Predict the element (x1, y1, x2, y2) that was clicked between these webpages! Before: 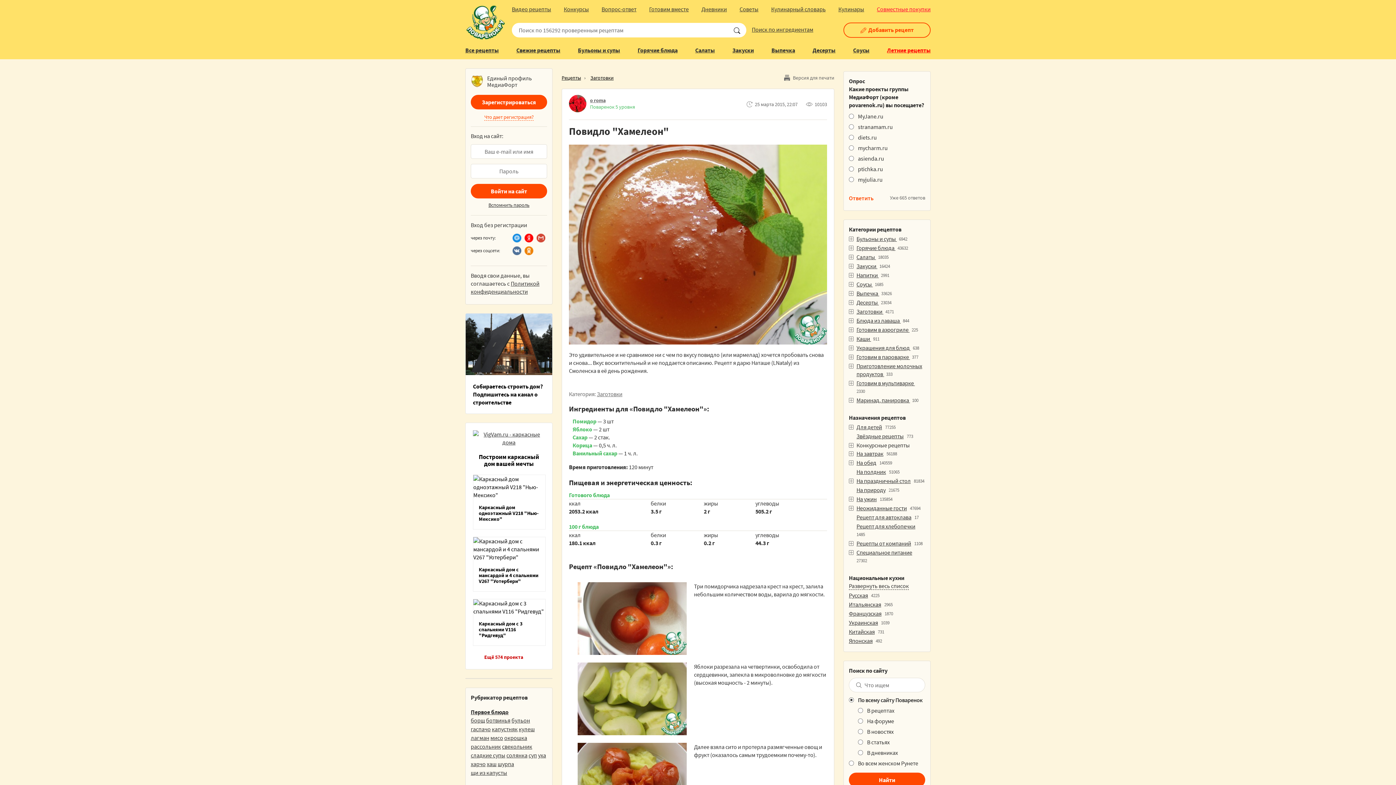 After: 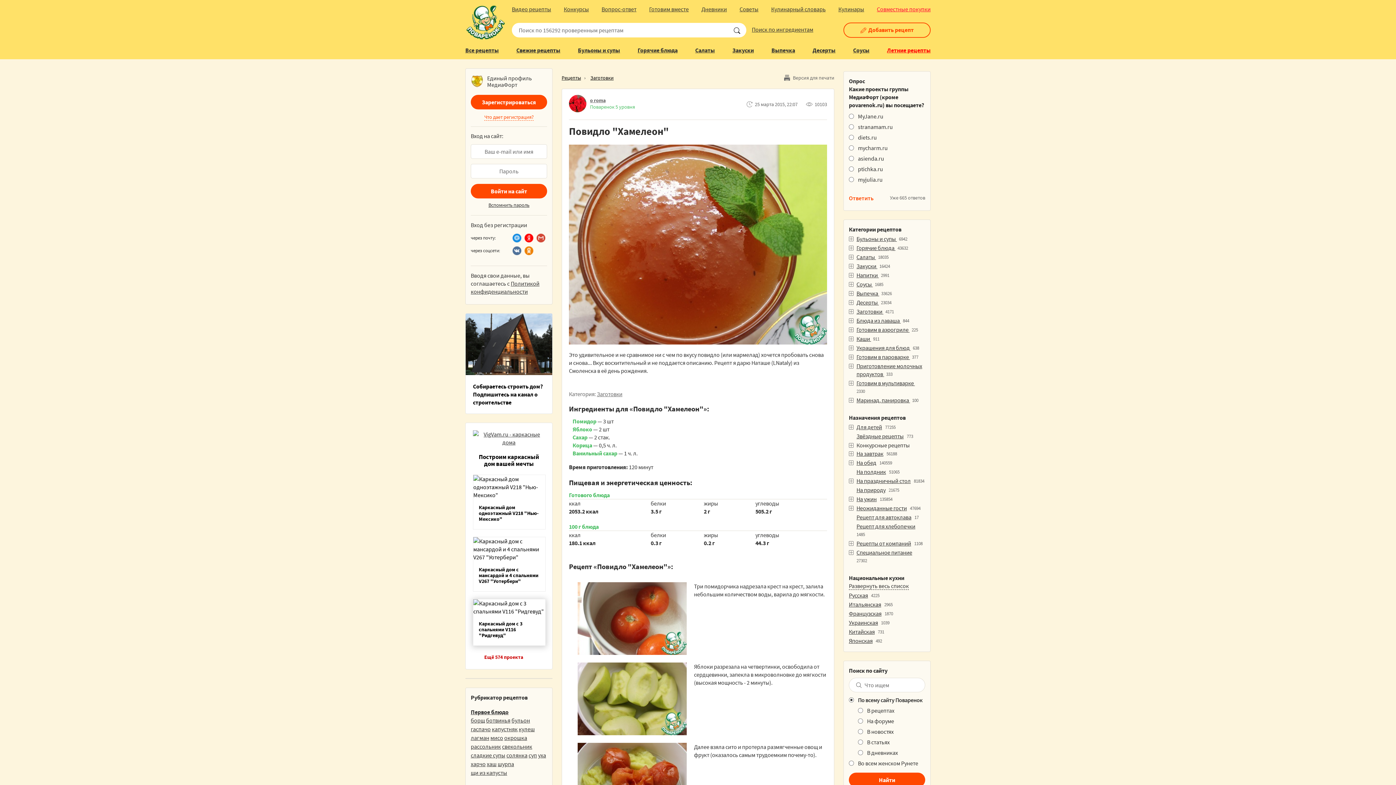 Action: bbox: (473, 599, 545, 646) label: Каркасный дом с 3 спальнями V116 "Ридгевуд"